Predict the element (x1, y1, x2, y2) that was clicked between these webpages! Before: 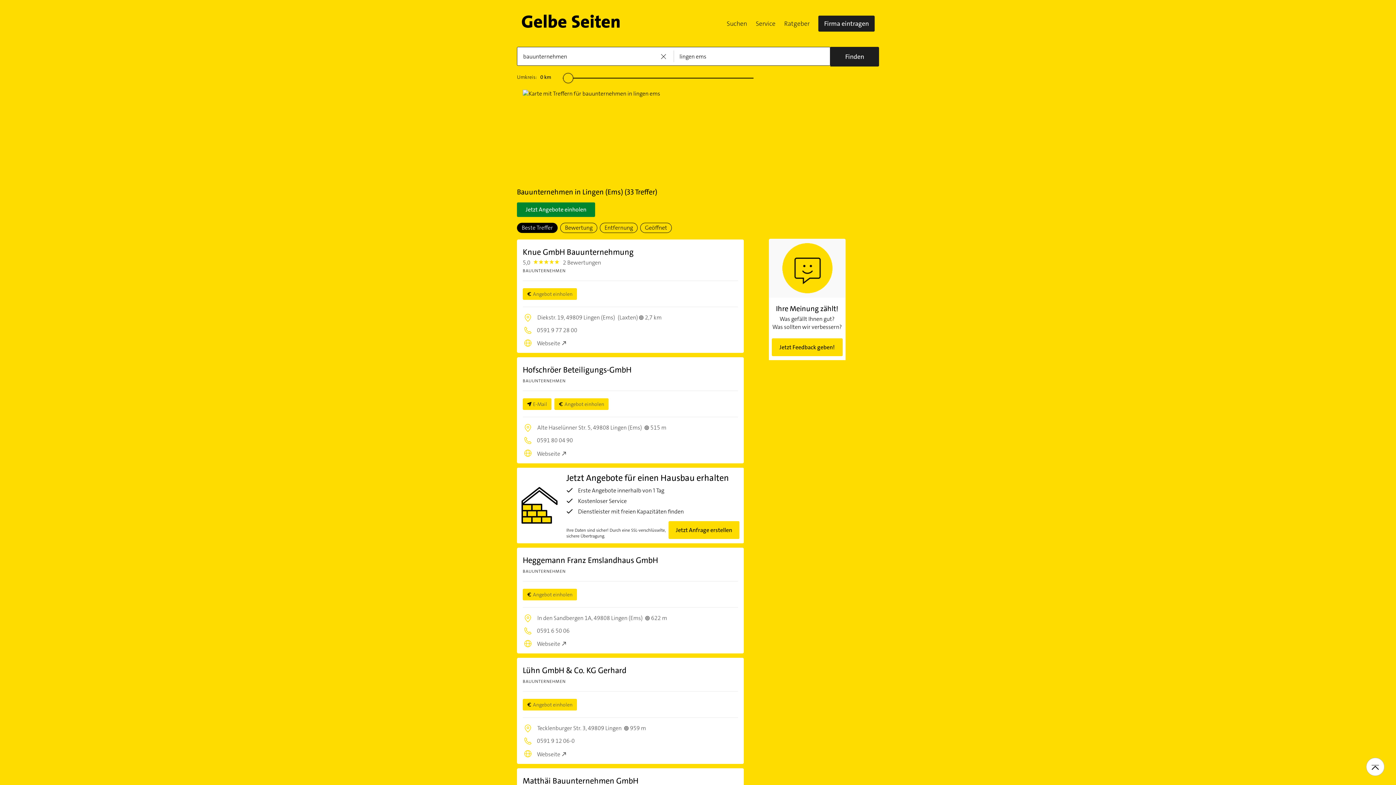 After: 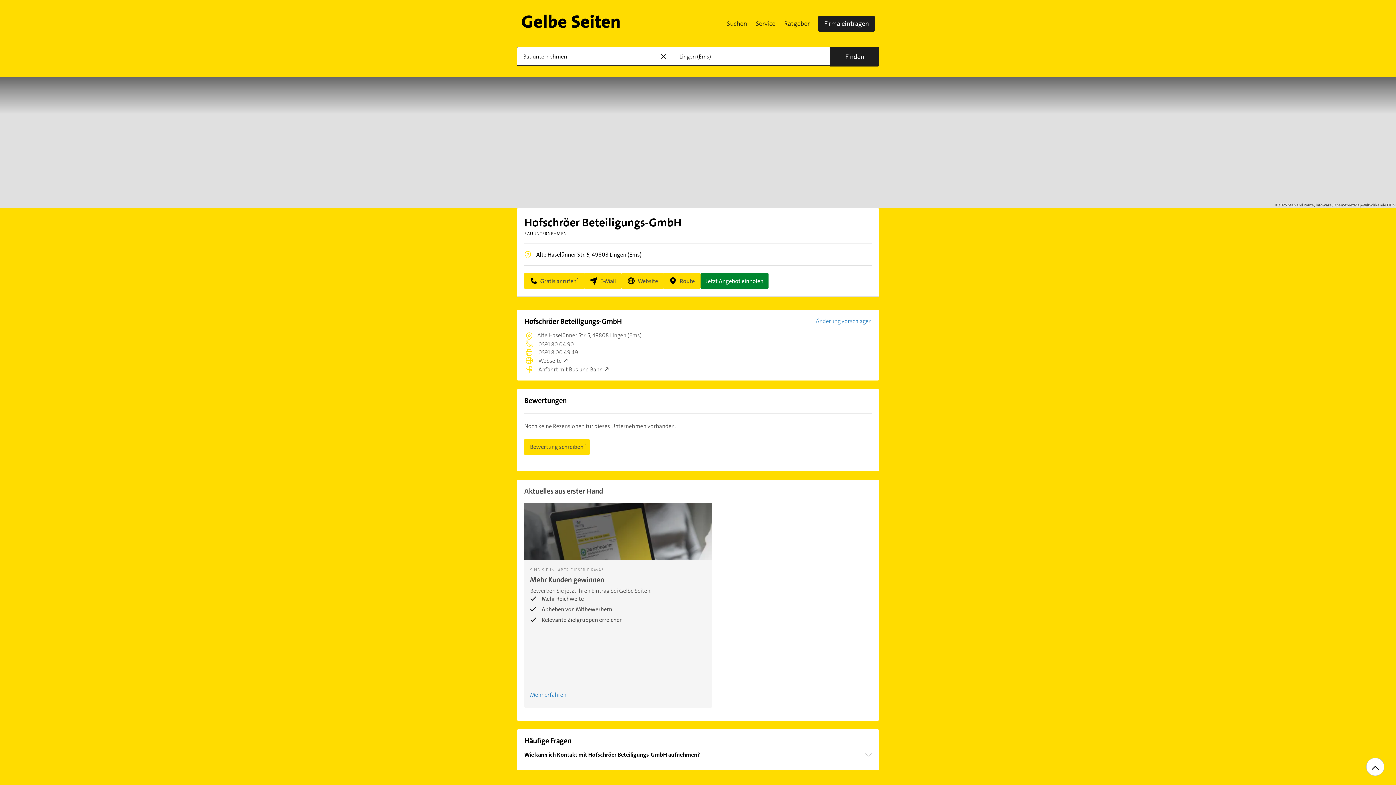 Action: label: Hofschröer Beteiligungs-GmbH

BAUUNTERNEHMEN bbox: (522, 364, 738, 385)